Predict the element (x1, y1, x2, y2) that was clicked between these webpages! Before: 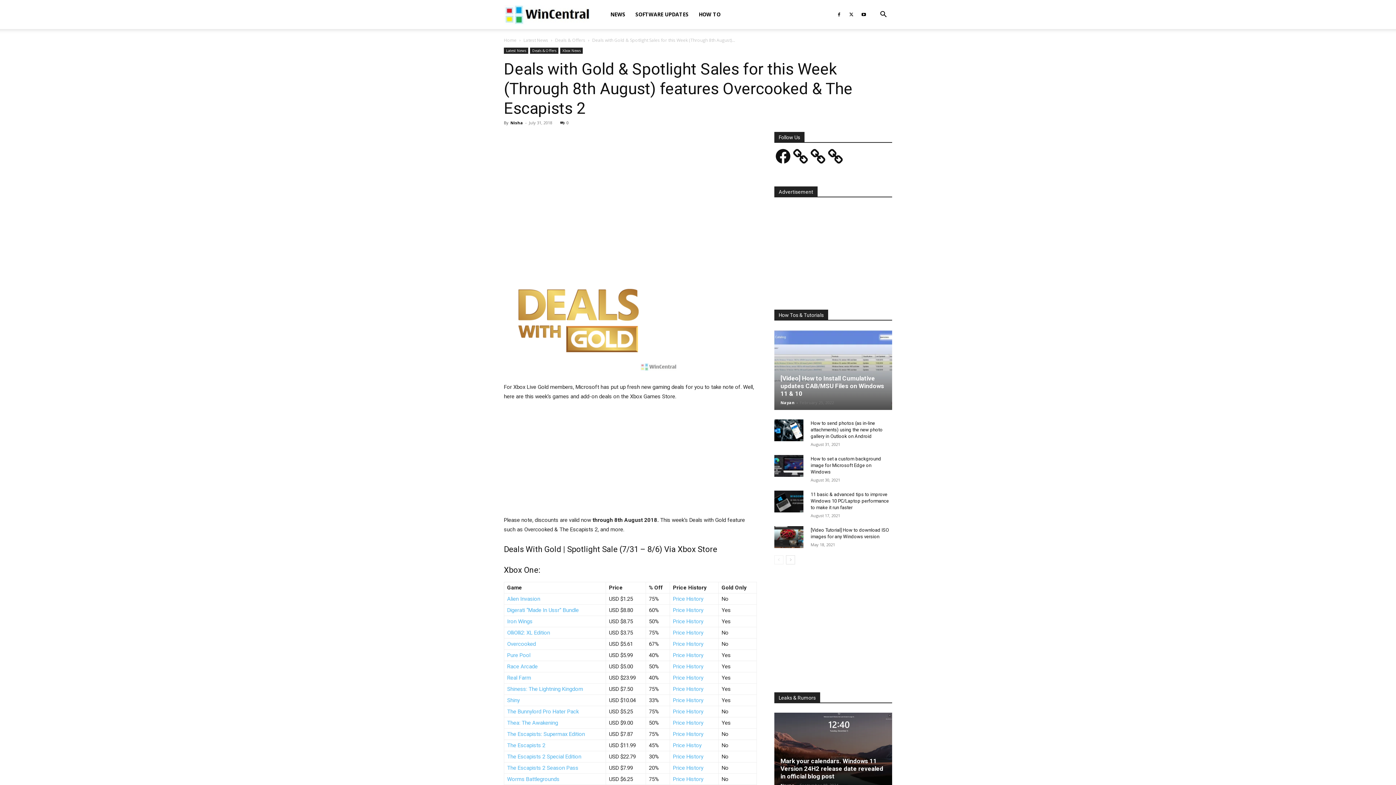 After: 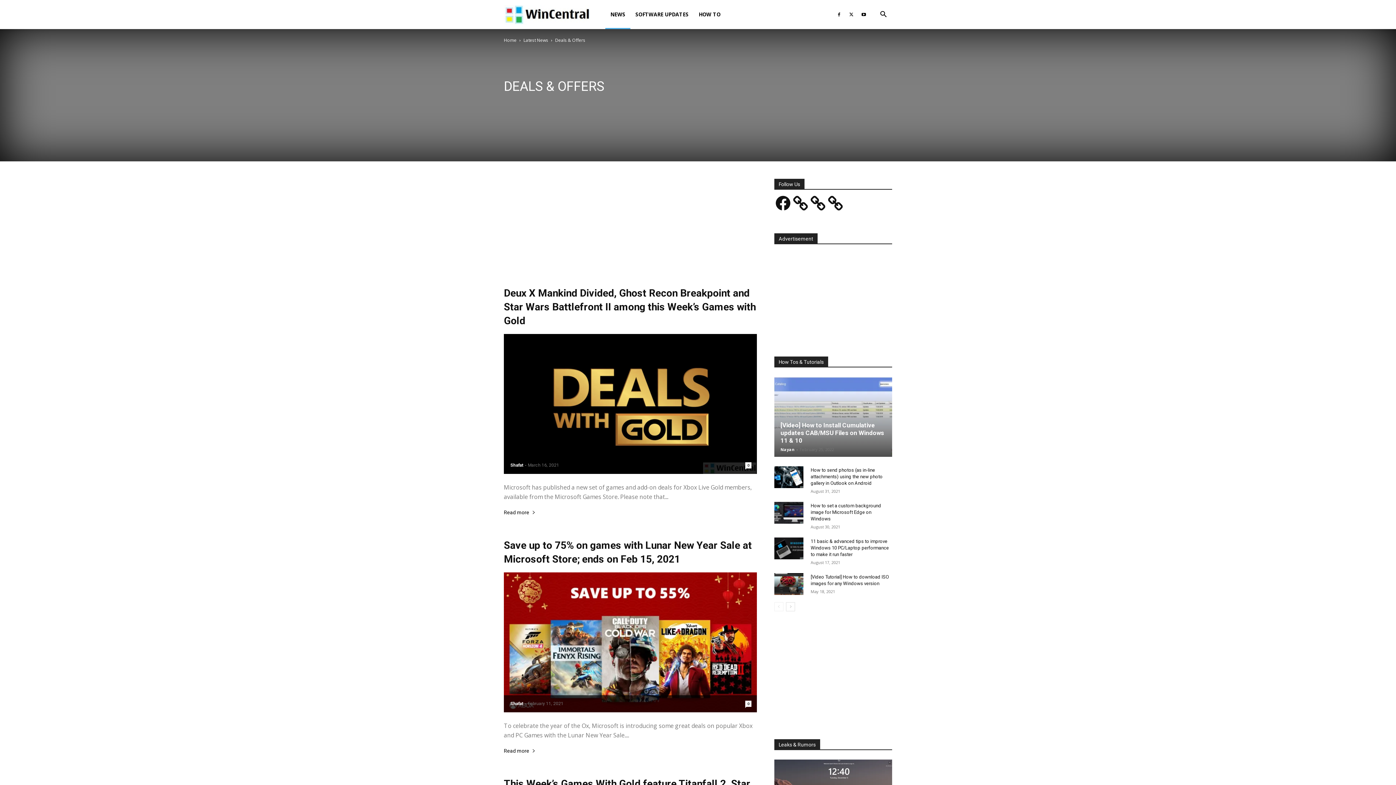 Action: label: Deals & Offers bbox: (530, 47, 558, 53)